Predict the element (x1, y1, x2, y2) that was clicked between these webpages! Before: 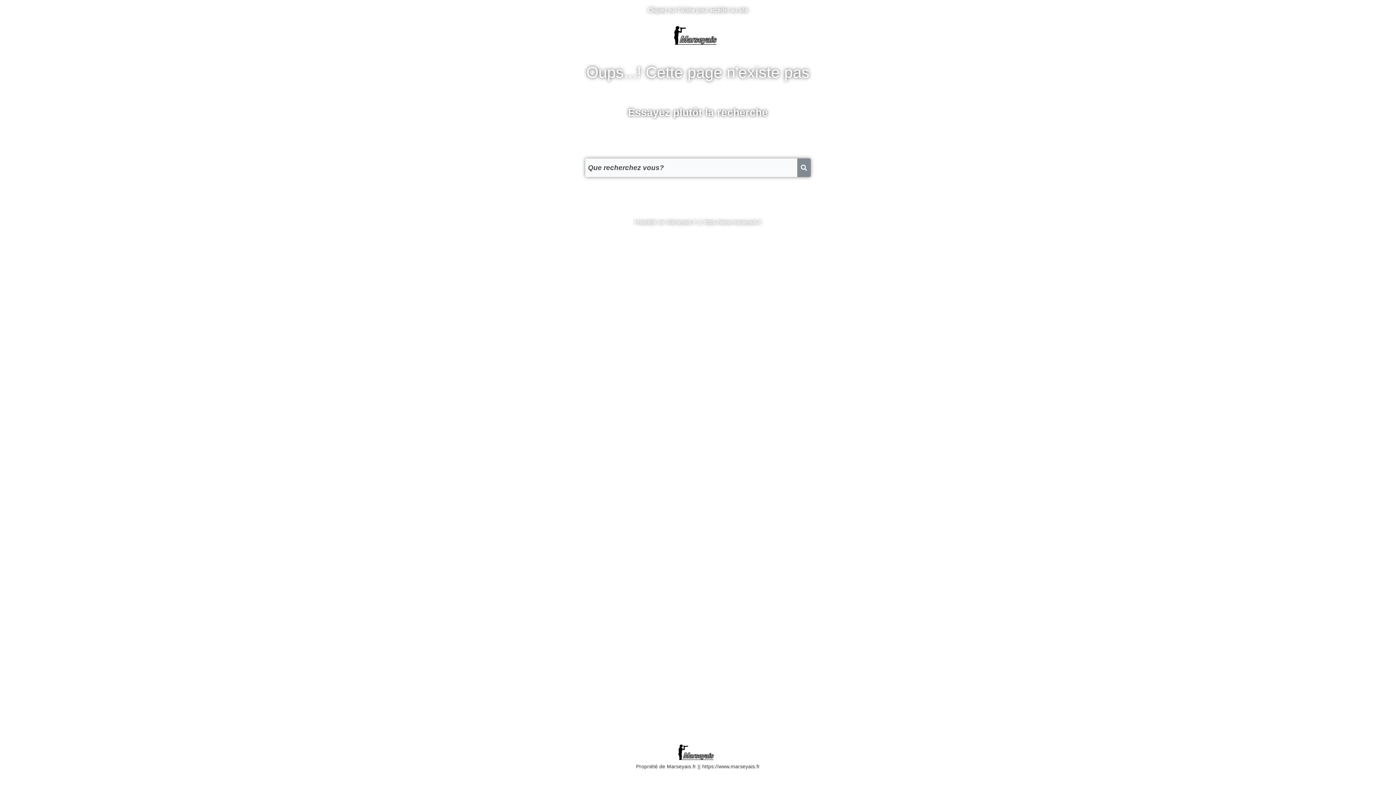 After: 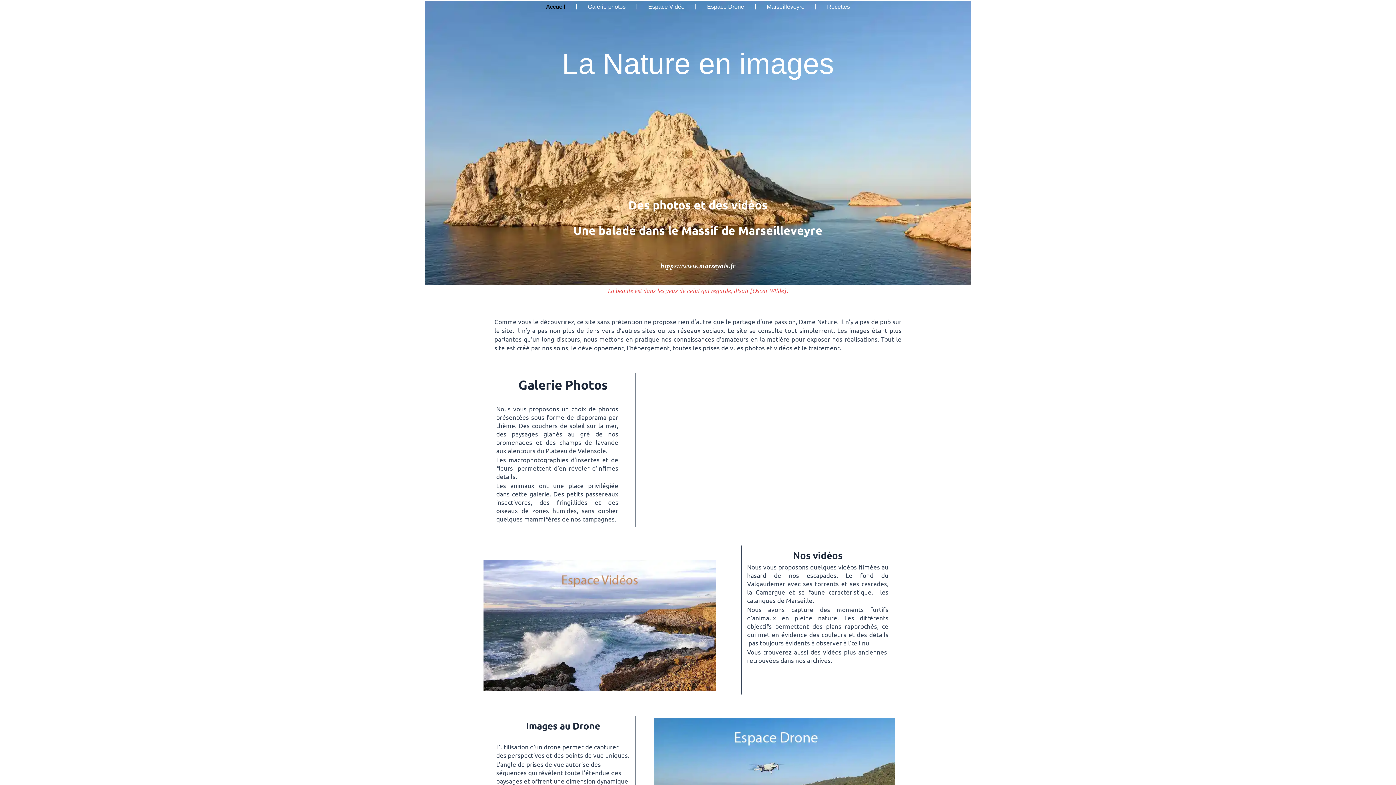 Action: bbox: (498, 744, 898, 760)